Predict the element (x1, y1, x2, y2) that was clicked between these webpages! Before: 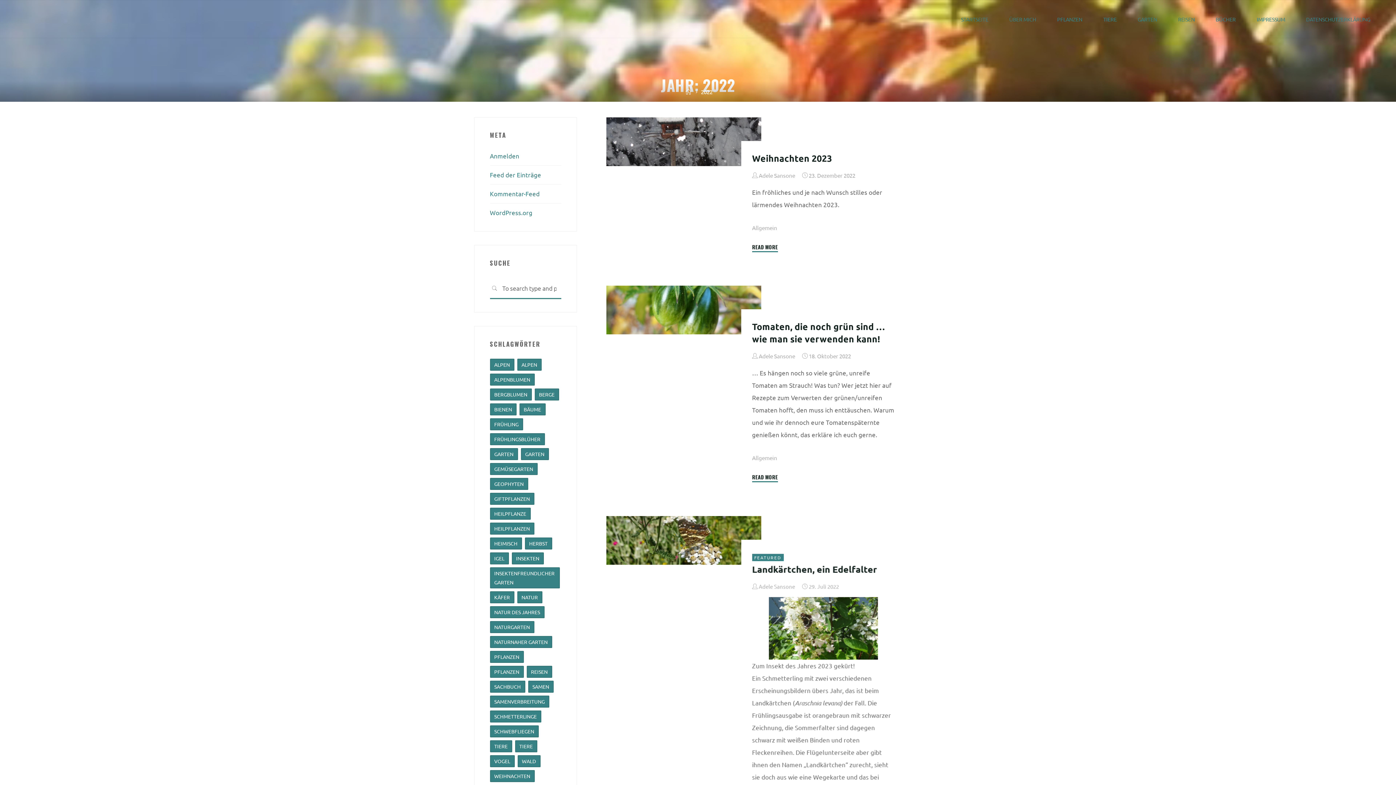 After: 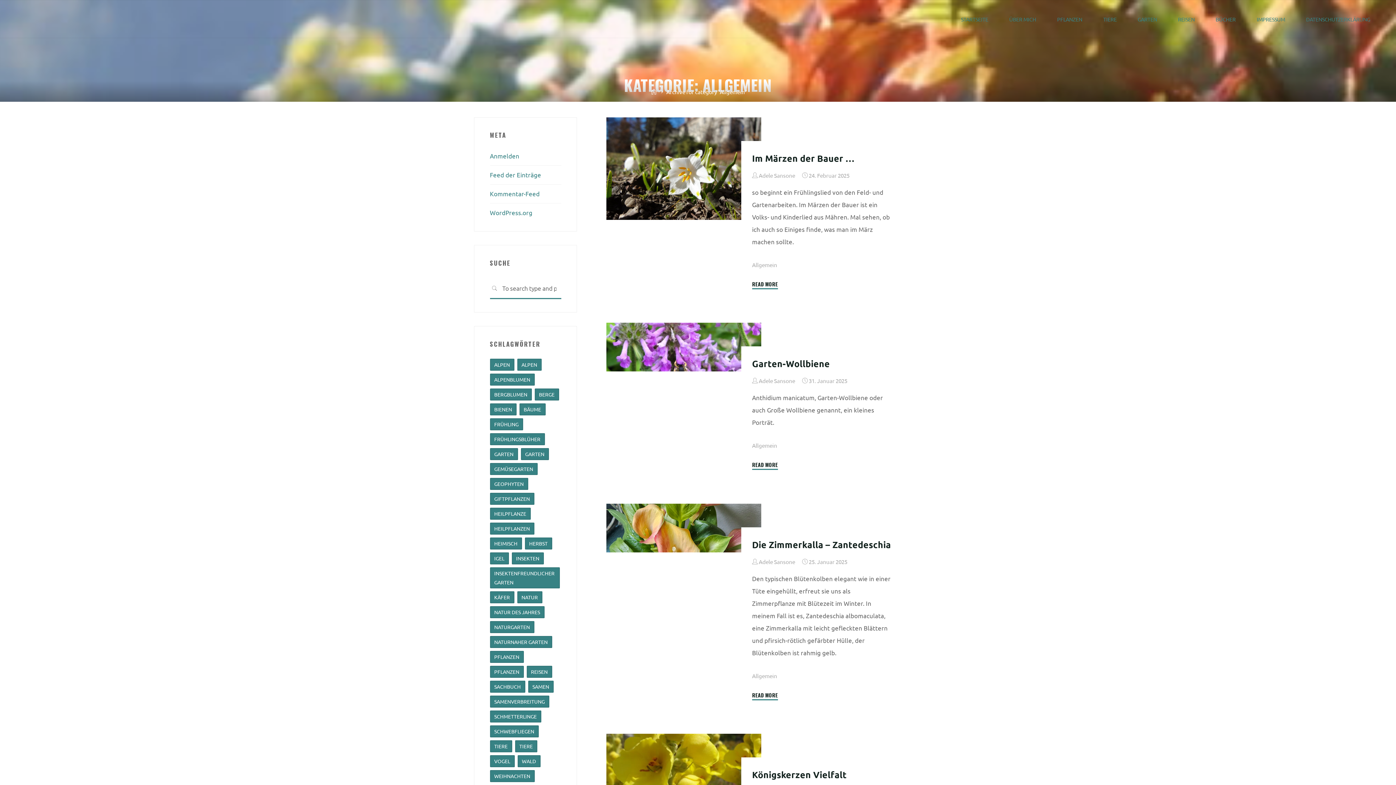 Action: bbox: (752, 224, 777, 231) label: Allgemein